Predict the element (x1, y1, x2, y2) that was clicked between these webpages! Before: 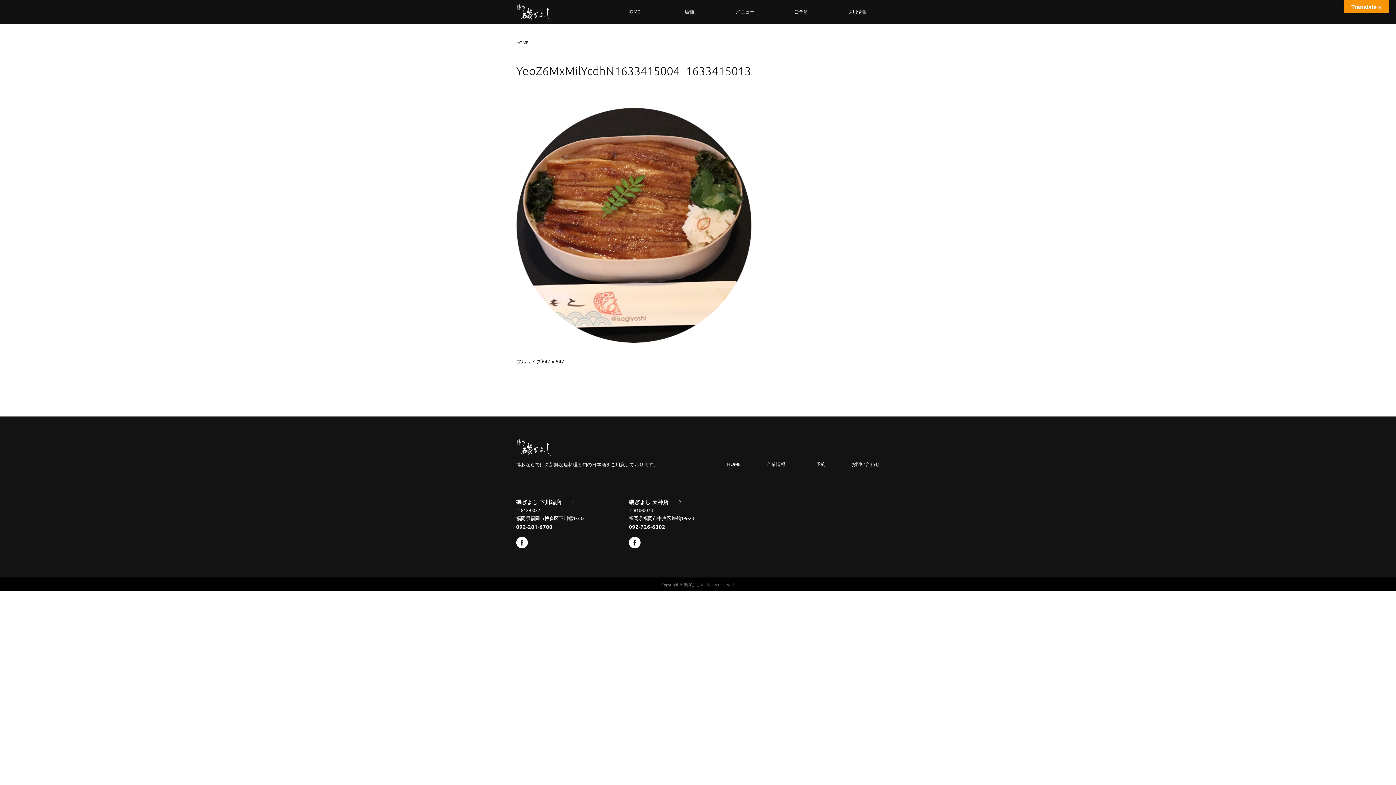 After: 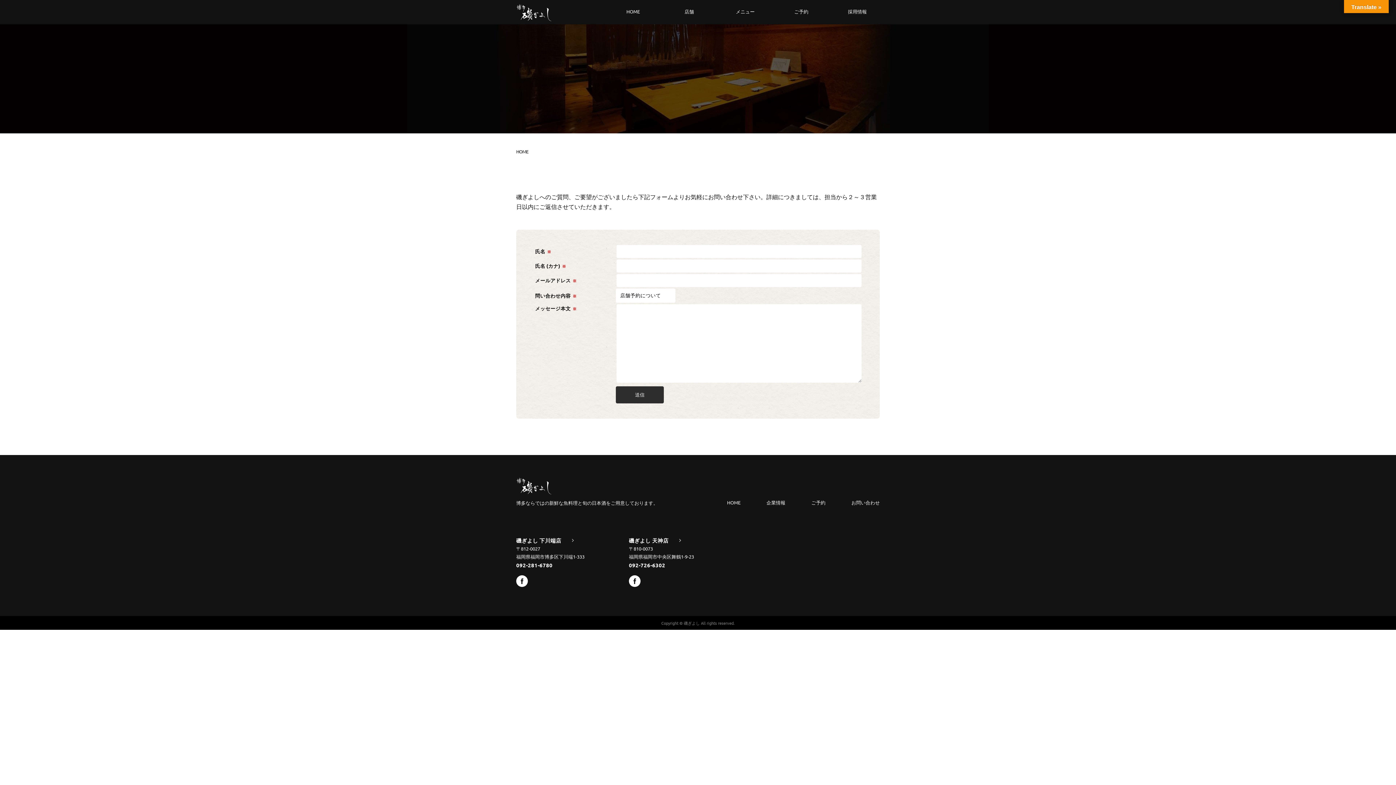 Action: bbox: (851, 461, 879, 467) label: お問い合わせ